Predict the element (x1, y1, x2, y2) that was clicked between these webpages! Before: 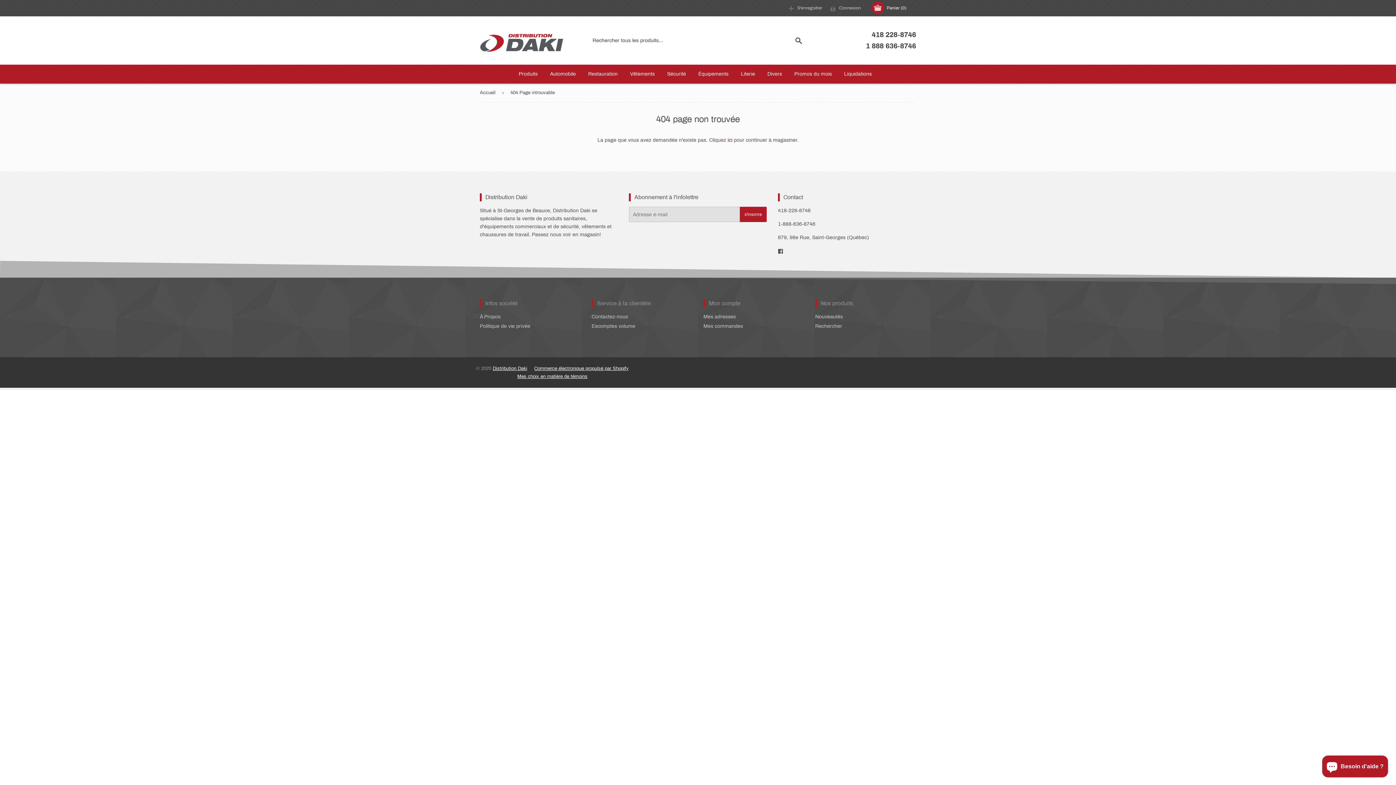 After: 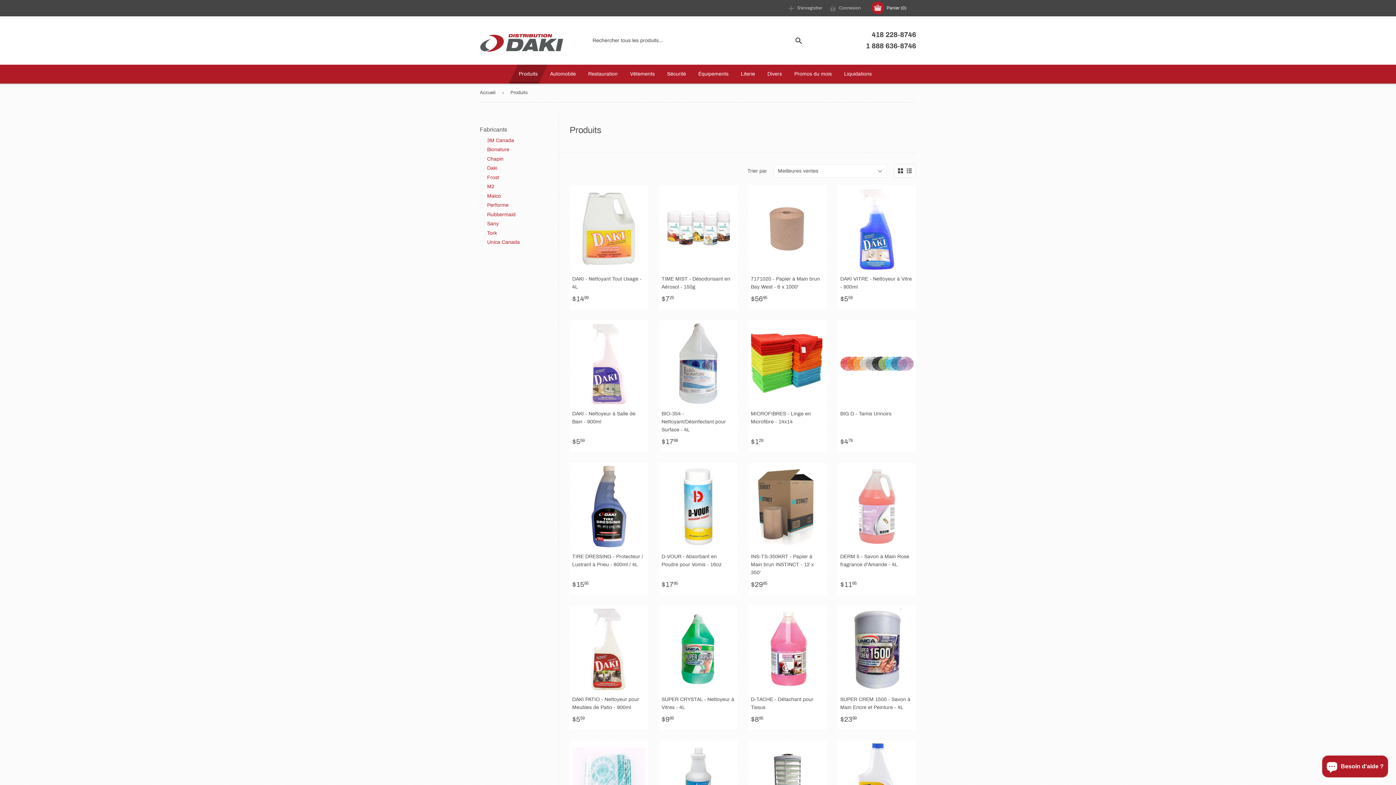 Action: label: Produits bbox: (513, 64, 543, 83)